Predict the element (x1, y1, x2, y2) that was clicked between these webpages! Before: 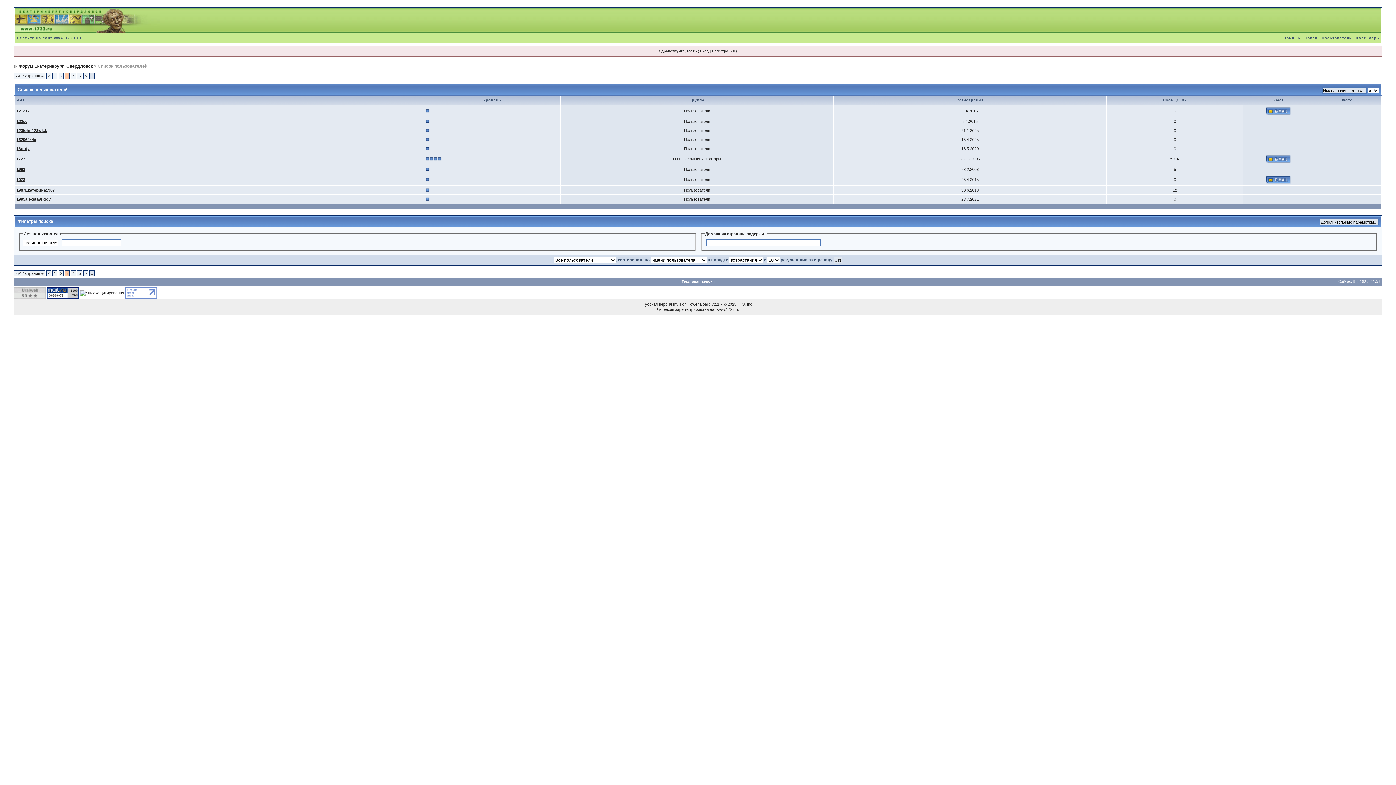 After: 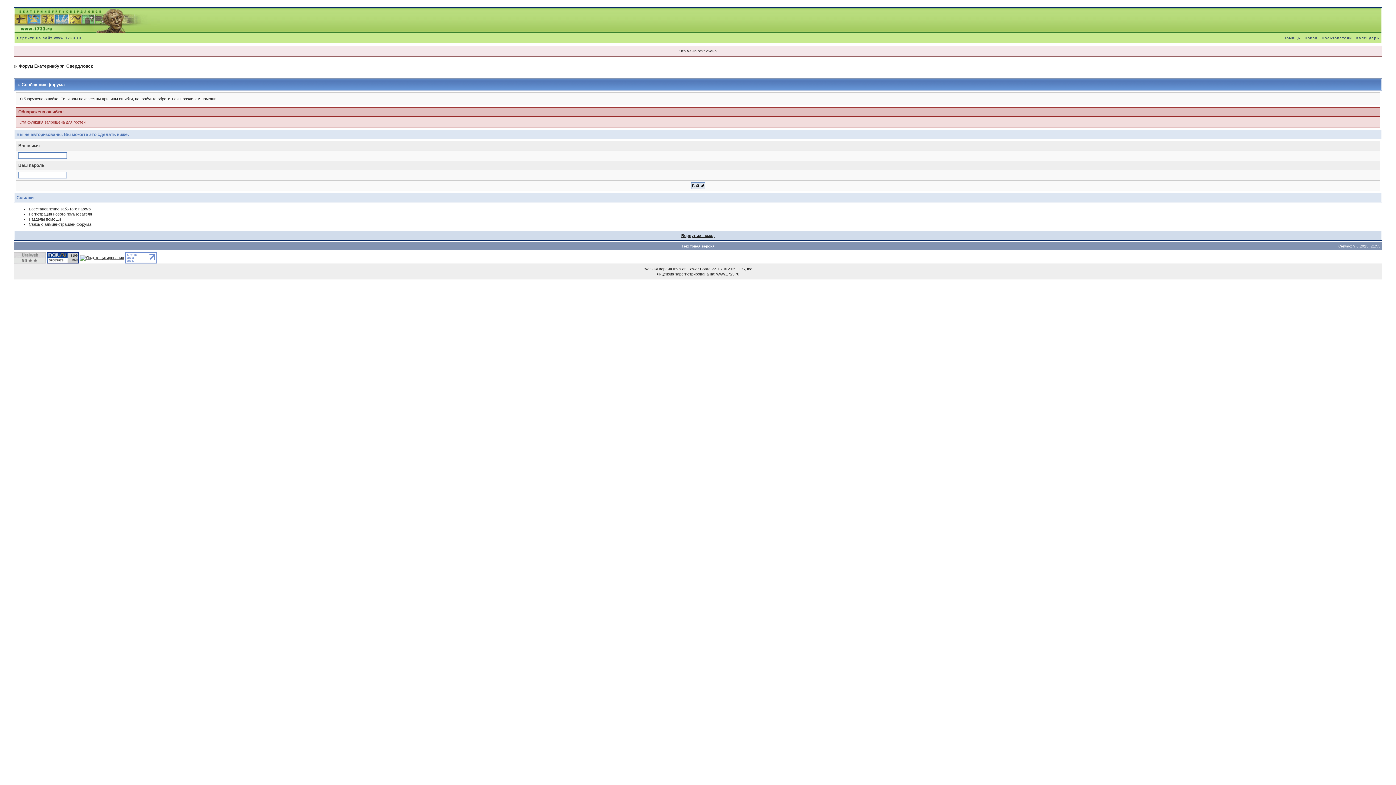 Action: bbox: (1266, 177, 1290, 181)